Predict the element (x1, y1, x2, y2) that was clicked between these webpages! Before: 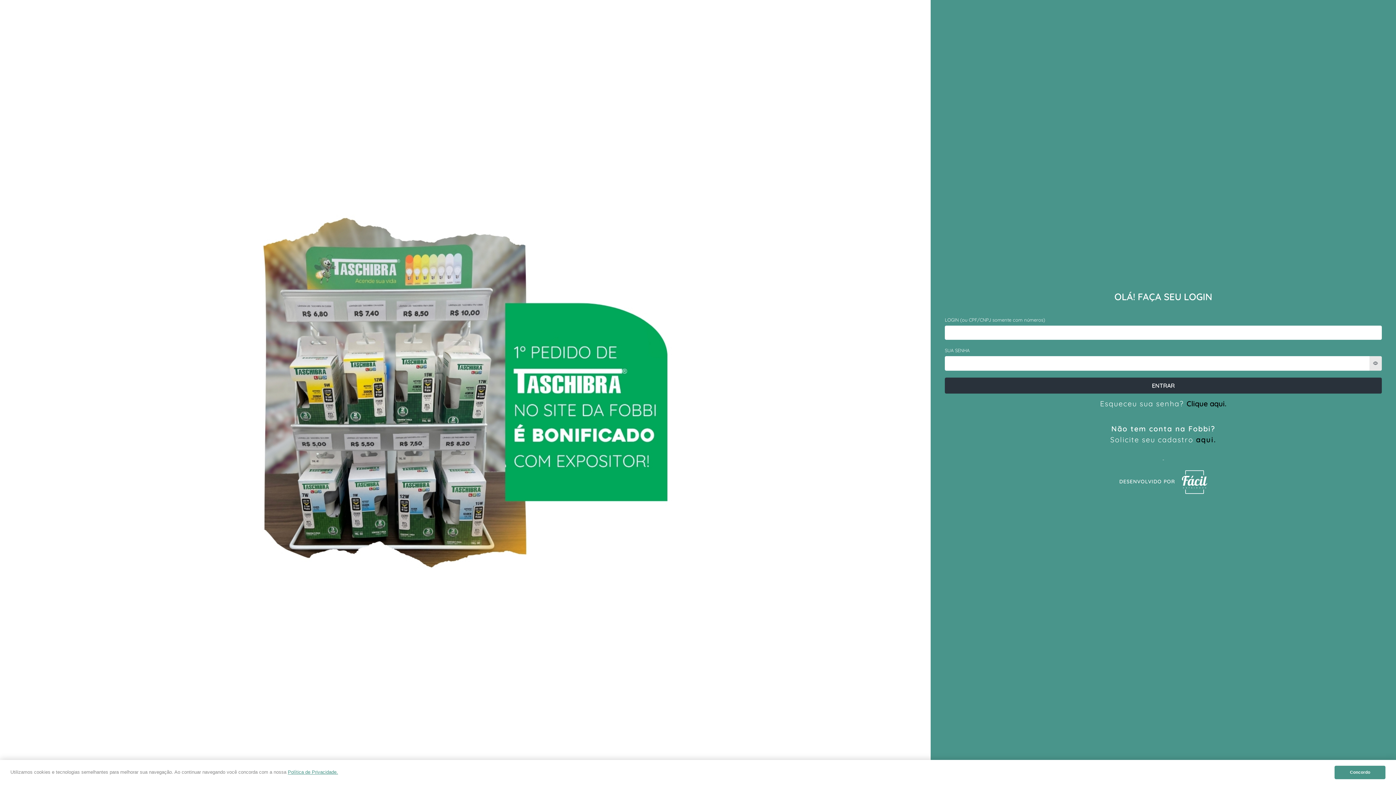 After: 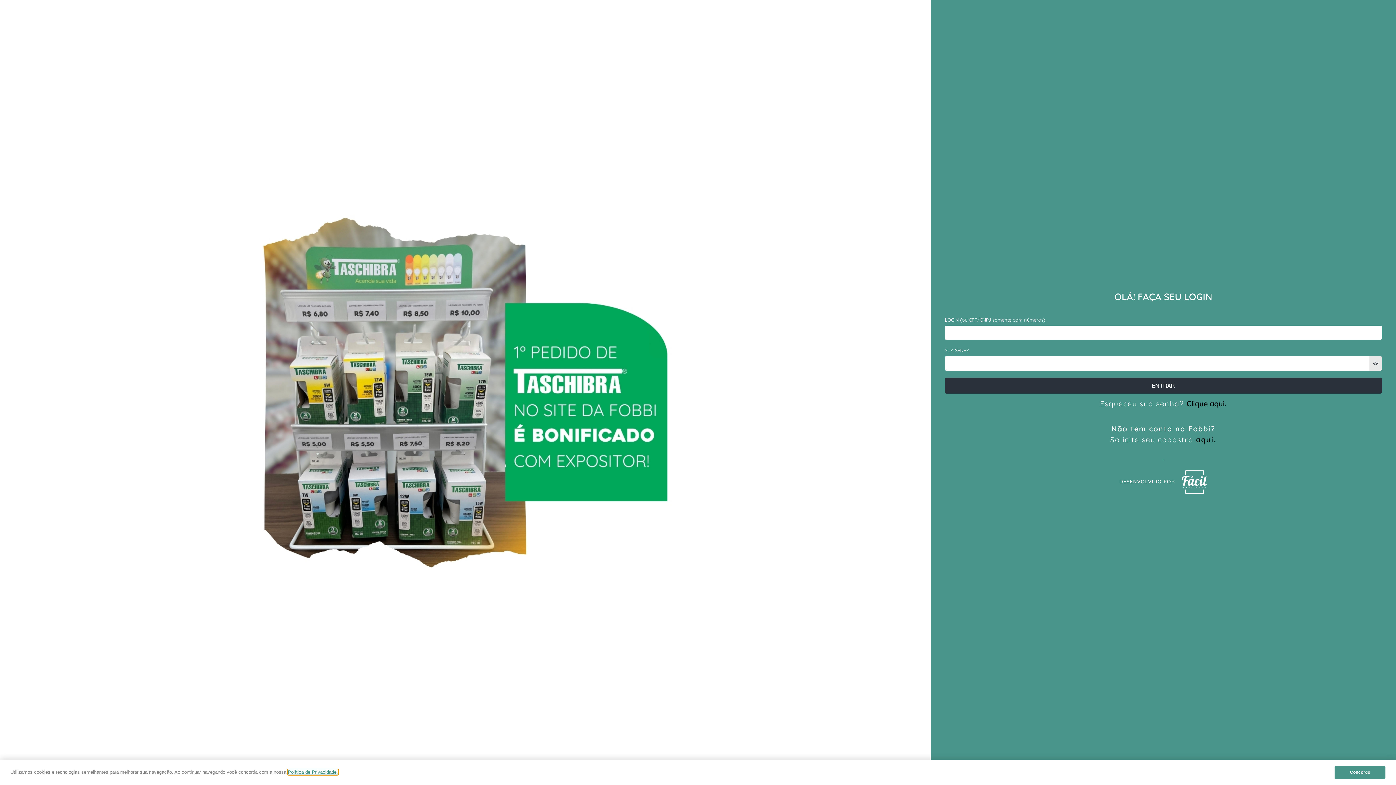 Action: bbox: (287, 769, 338, 775) label: learn more about cookies